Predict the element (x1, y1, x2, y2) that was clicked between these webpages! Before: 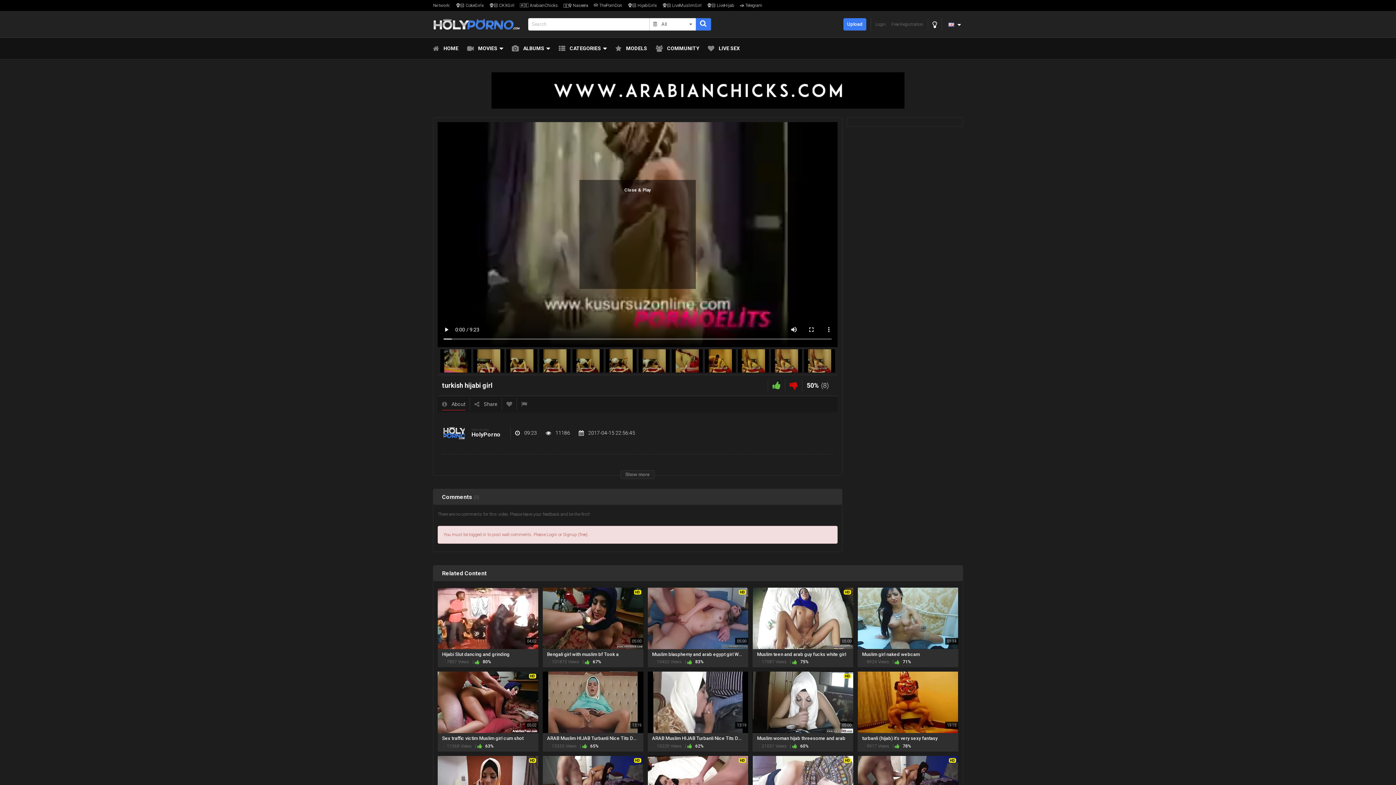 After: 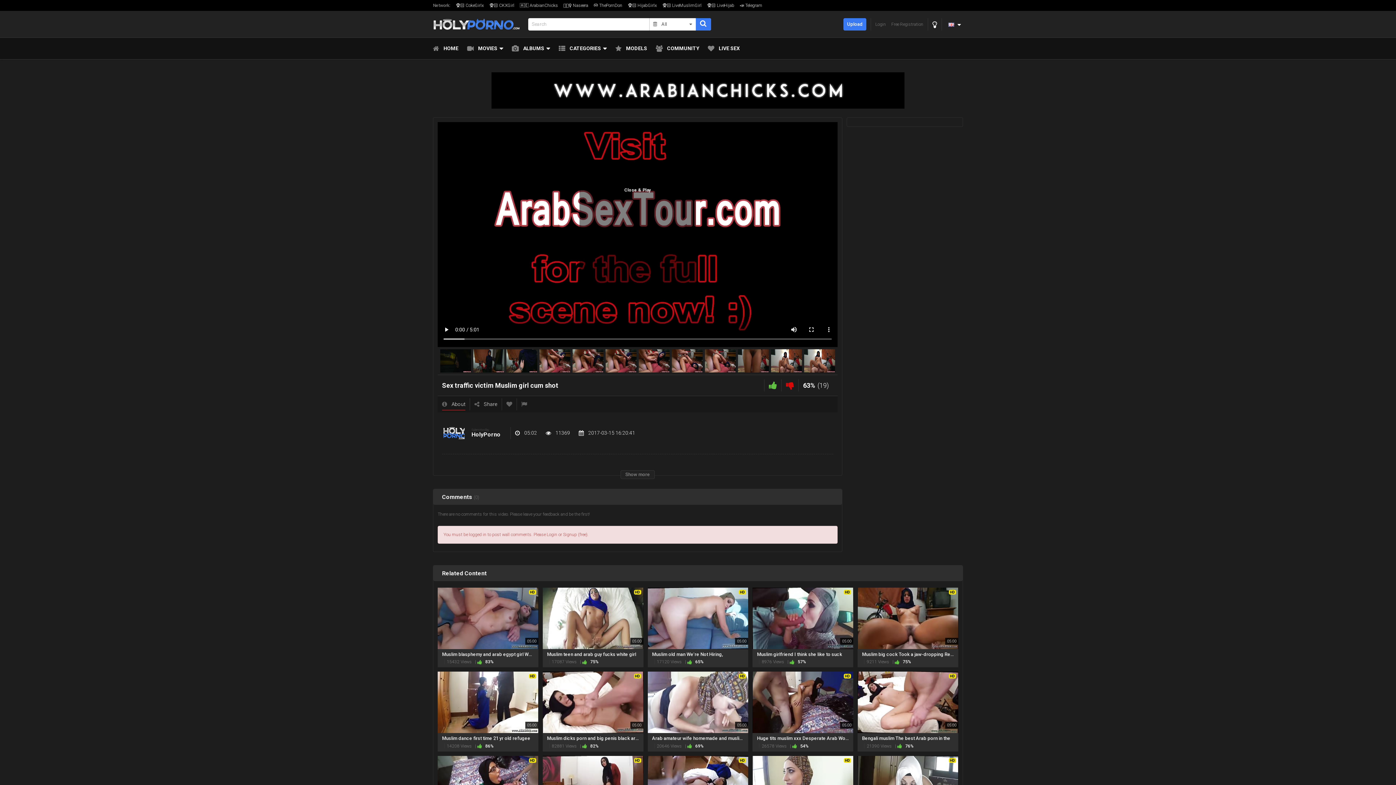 Action: bbox: (437, 672, 538, 751) label: 05:02
HD
Sex traffic victim Muslim girl cum shot
11368 Views   |  63%